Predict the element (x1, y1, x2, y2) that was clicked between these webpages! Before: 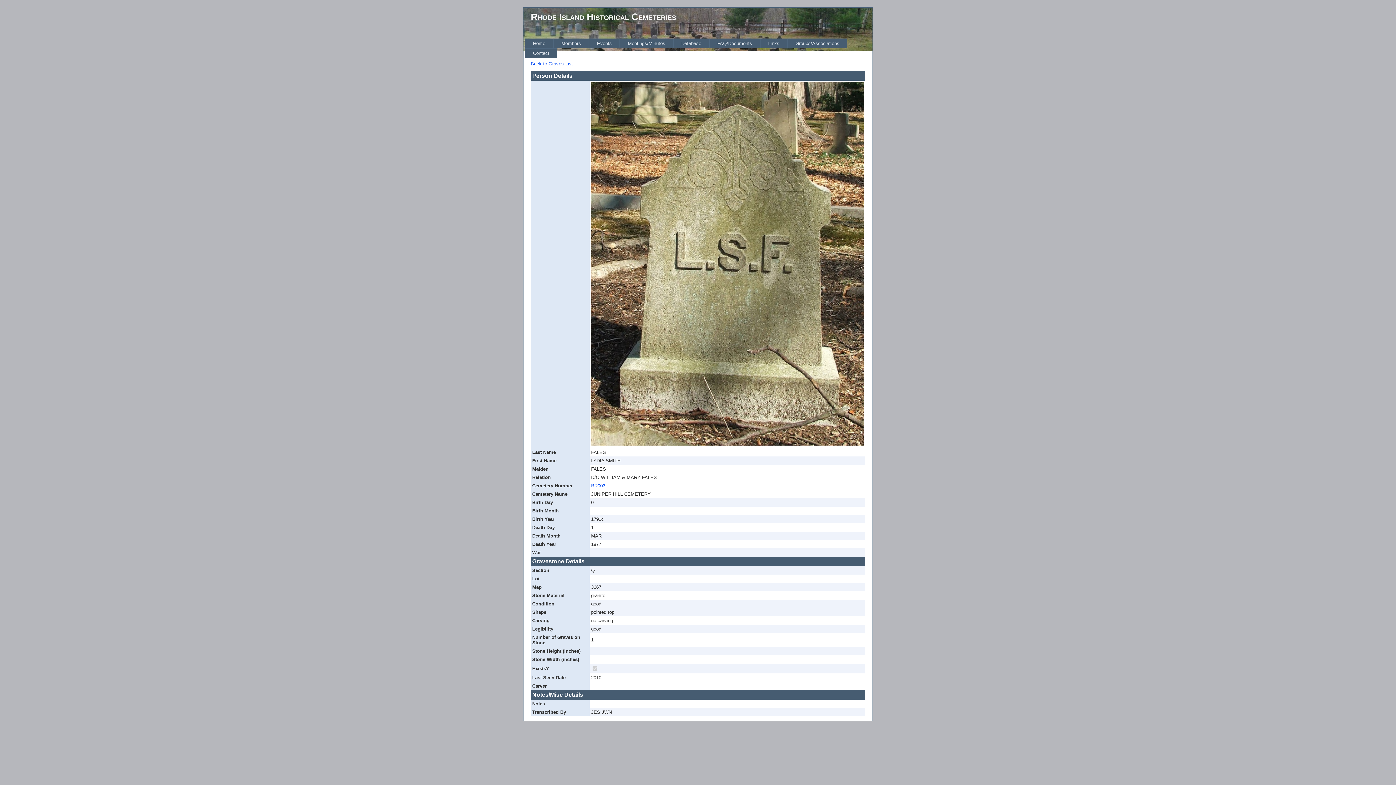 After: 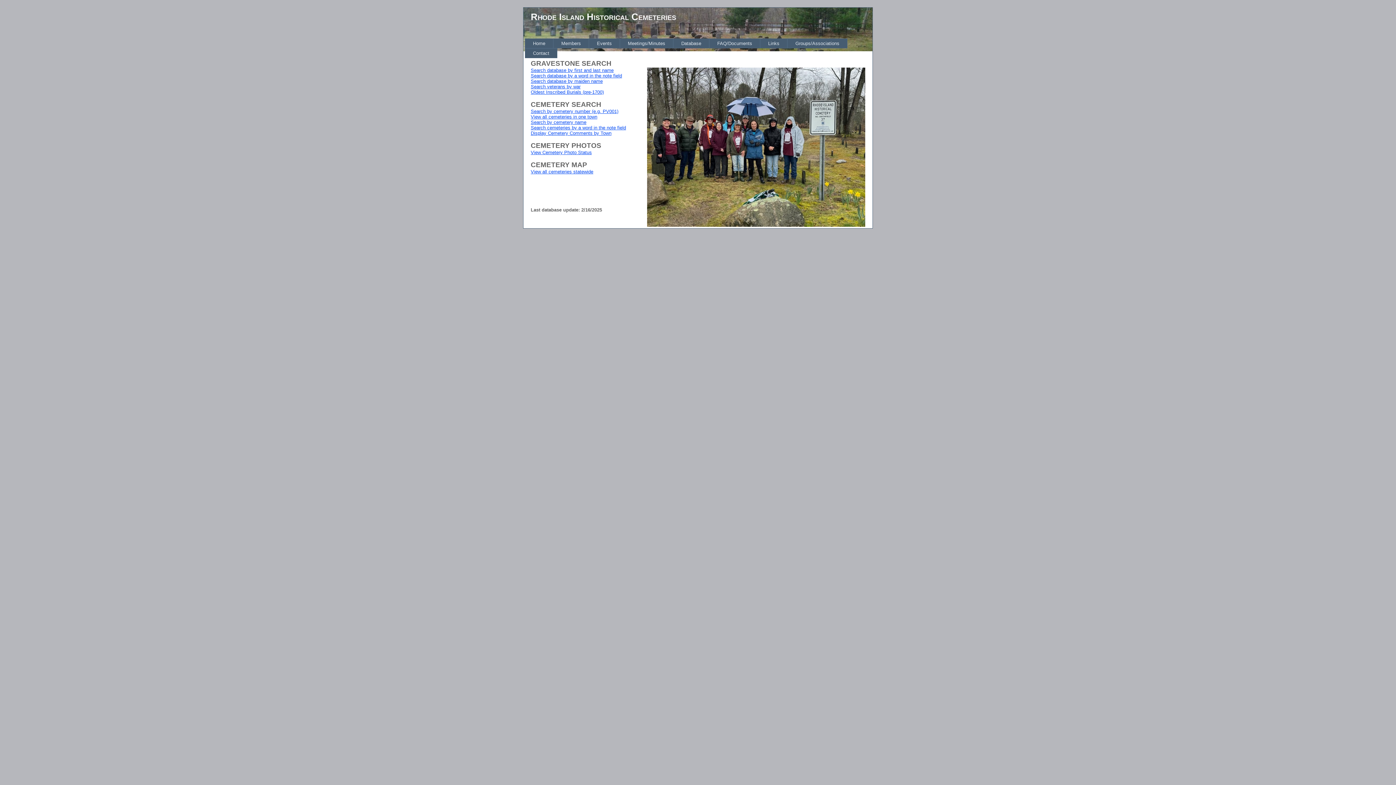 Action: bbox: (673, 38, 709, 48) label: Database